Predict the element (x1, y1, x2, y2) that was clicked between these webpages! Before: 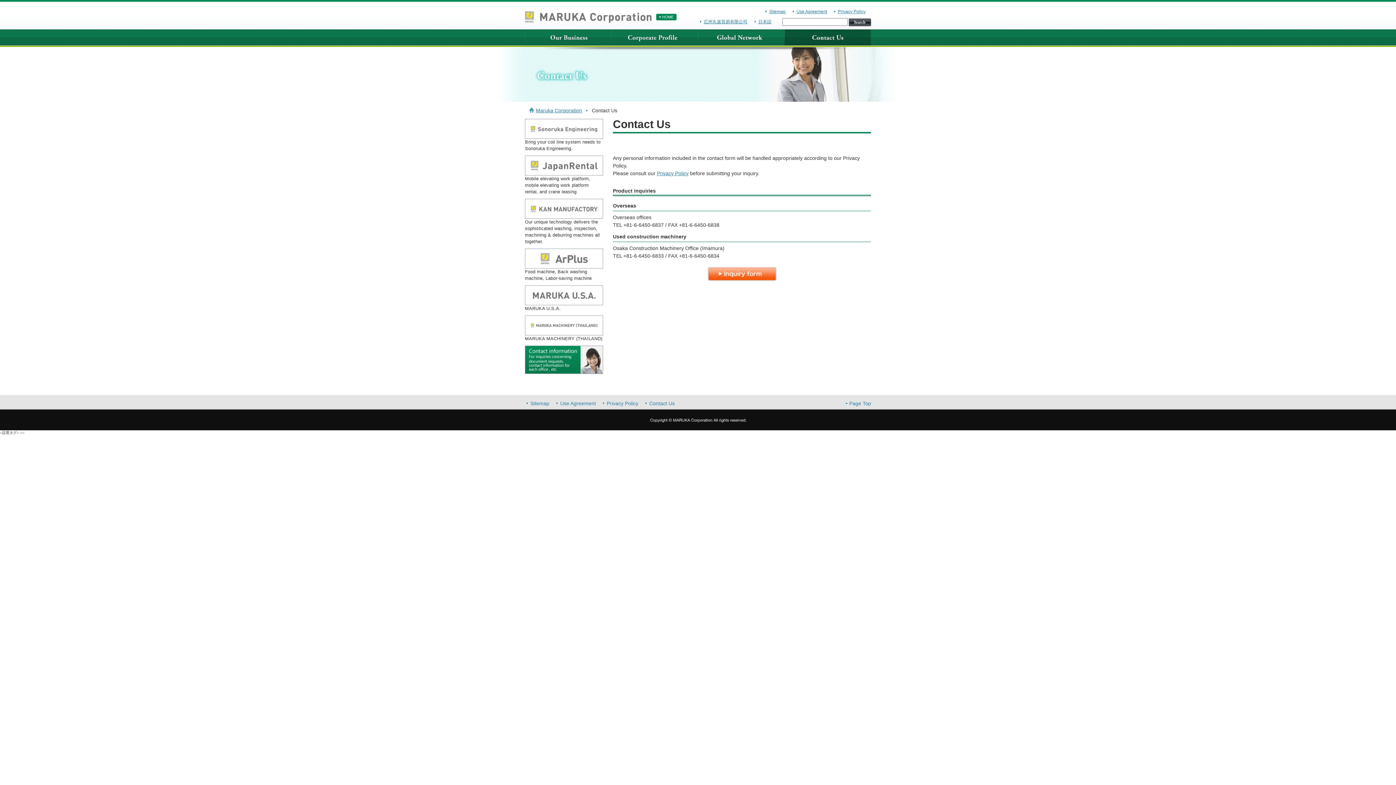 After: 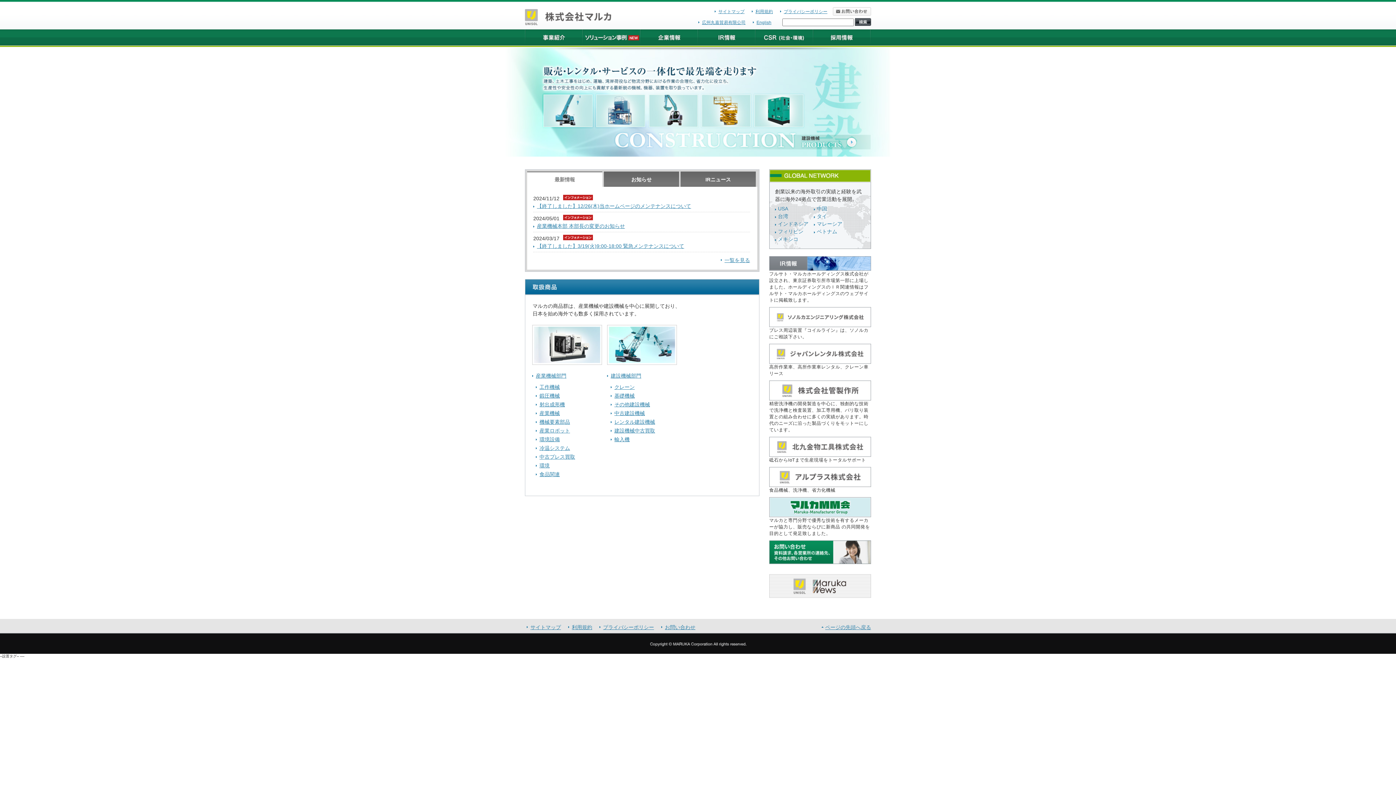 Action: label: 日本語 bbox: (758, 18, 771, 24)